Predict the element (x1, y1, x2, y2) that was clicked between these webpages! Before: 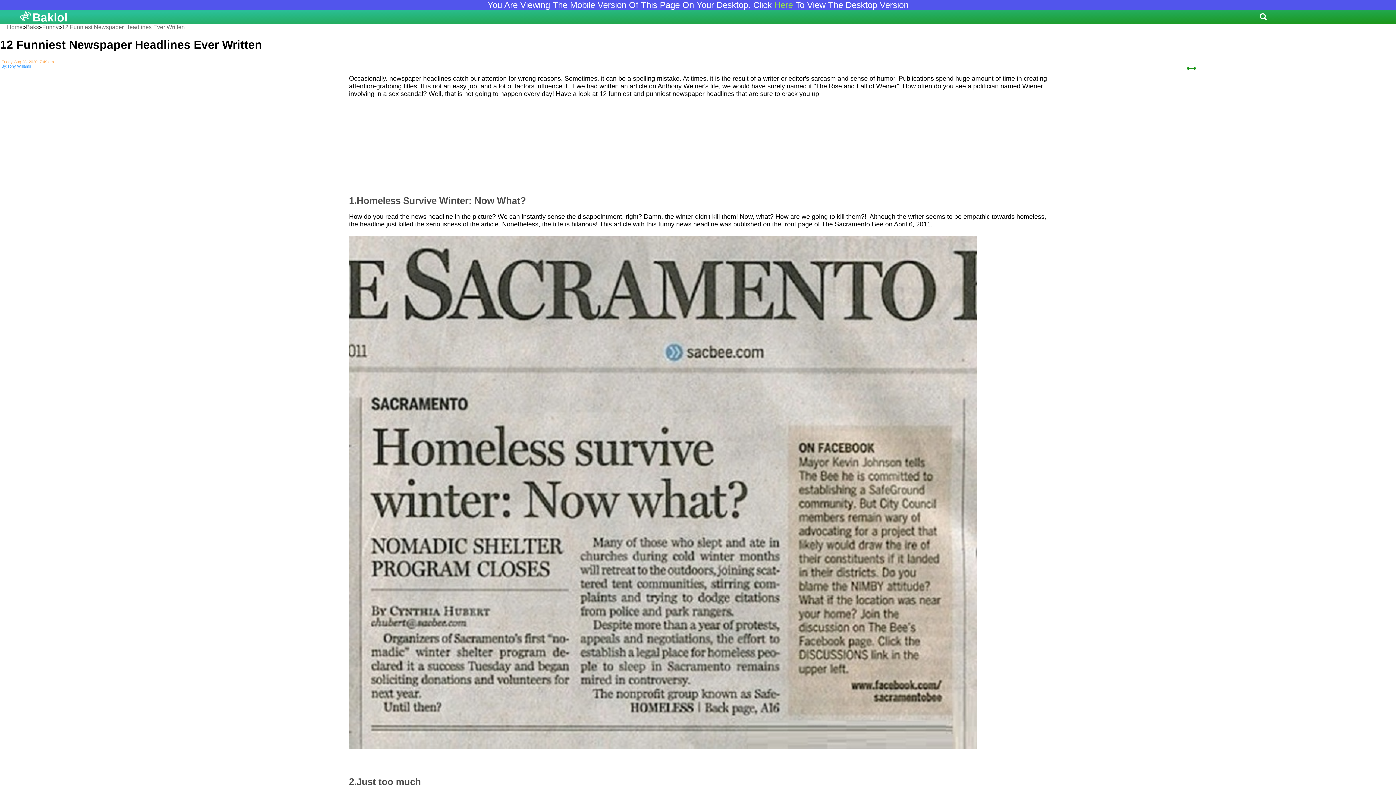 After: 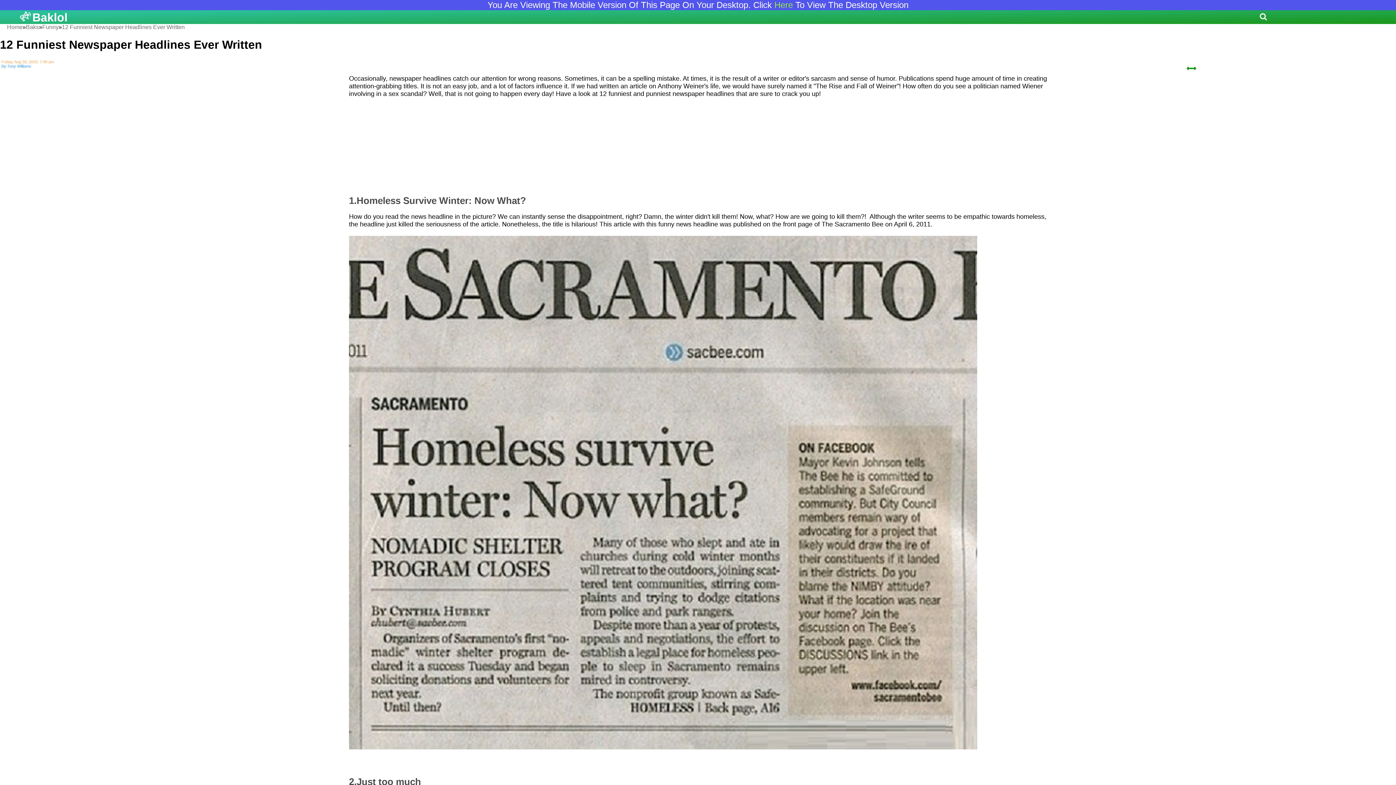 Action: label: 12 Funniest Newspaper Headlines Ever Written bbox: (61, 24, 184, 30)